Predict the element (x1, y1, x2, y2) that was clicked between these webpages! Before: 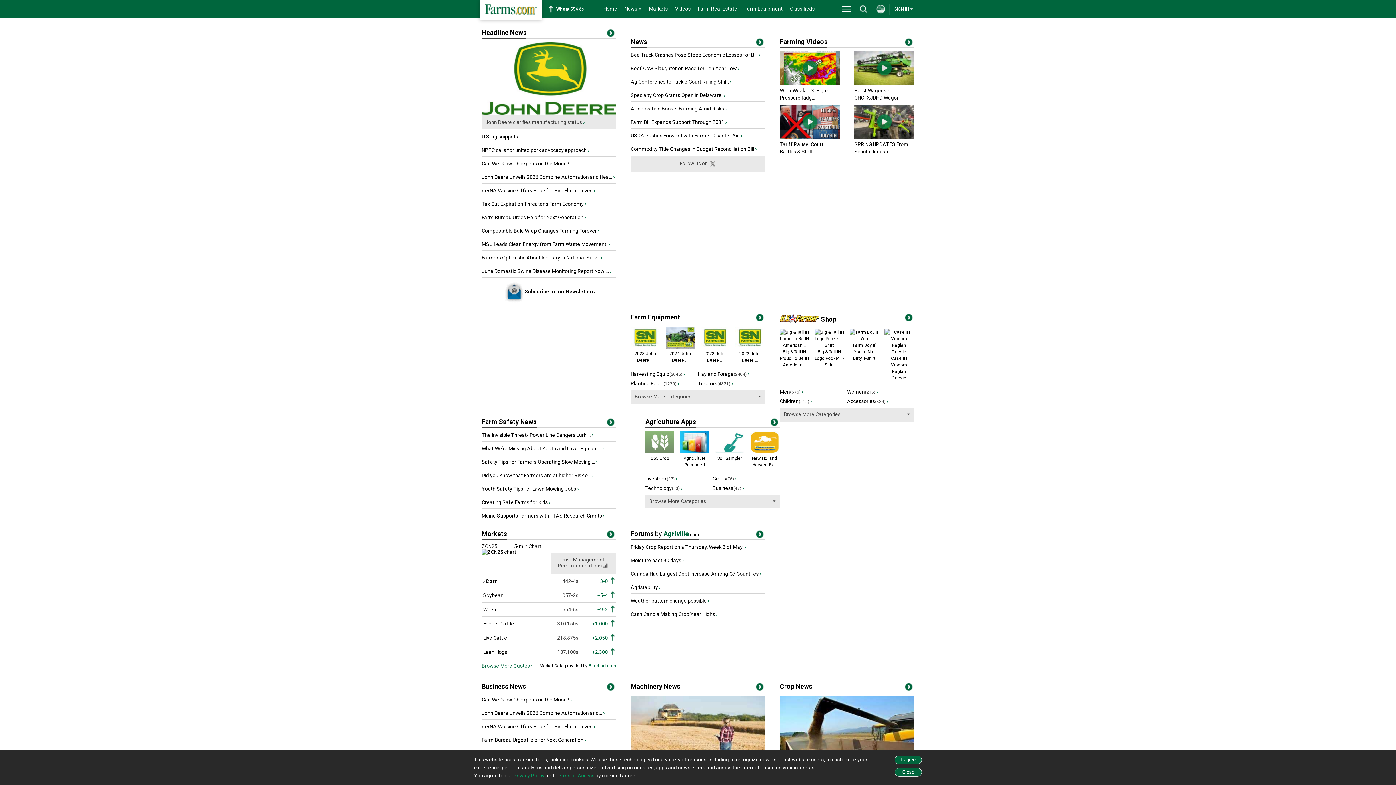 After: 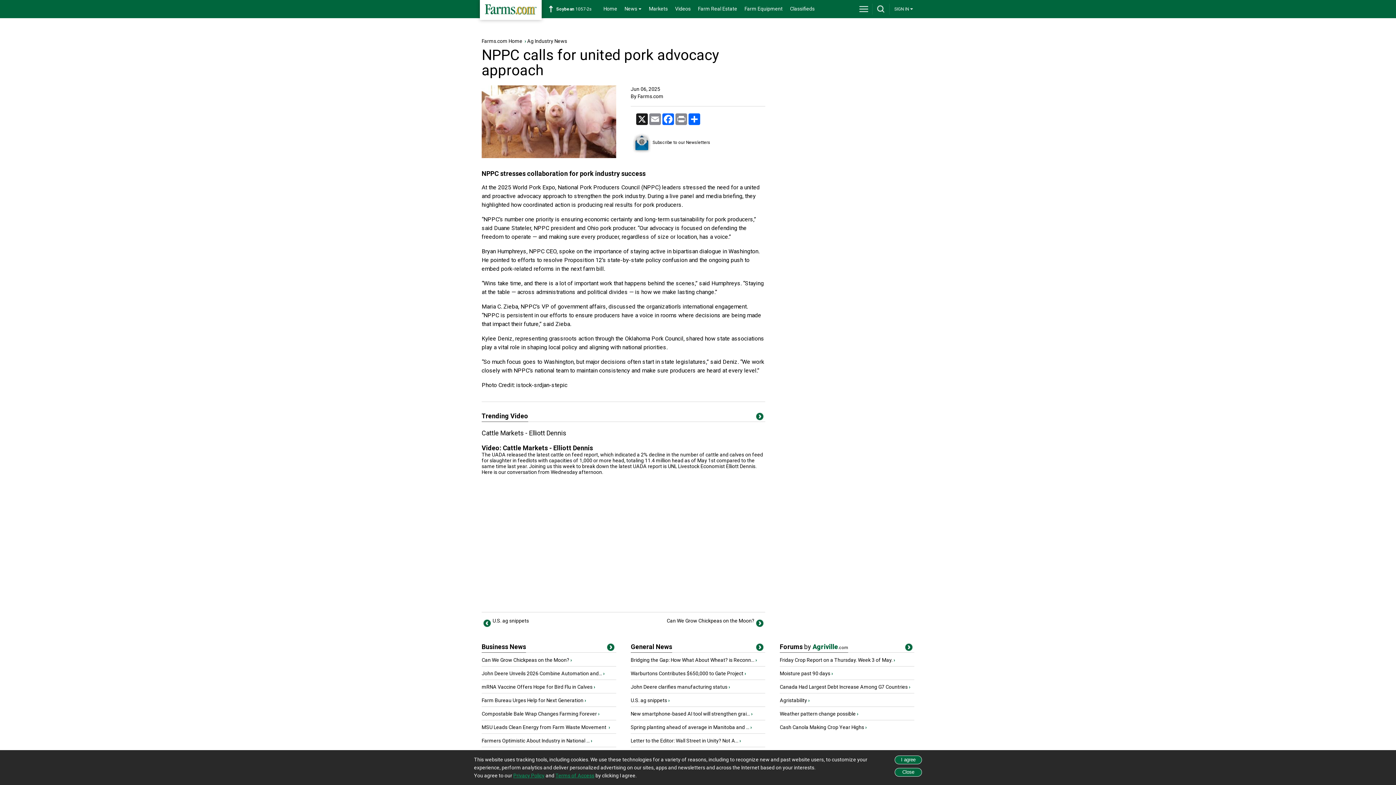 Action: bbox: (481, 147, 586, 153) label: NPPC calls for united pork advocacy approach